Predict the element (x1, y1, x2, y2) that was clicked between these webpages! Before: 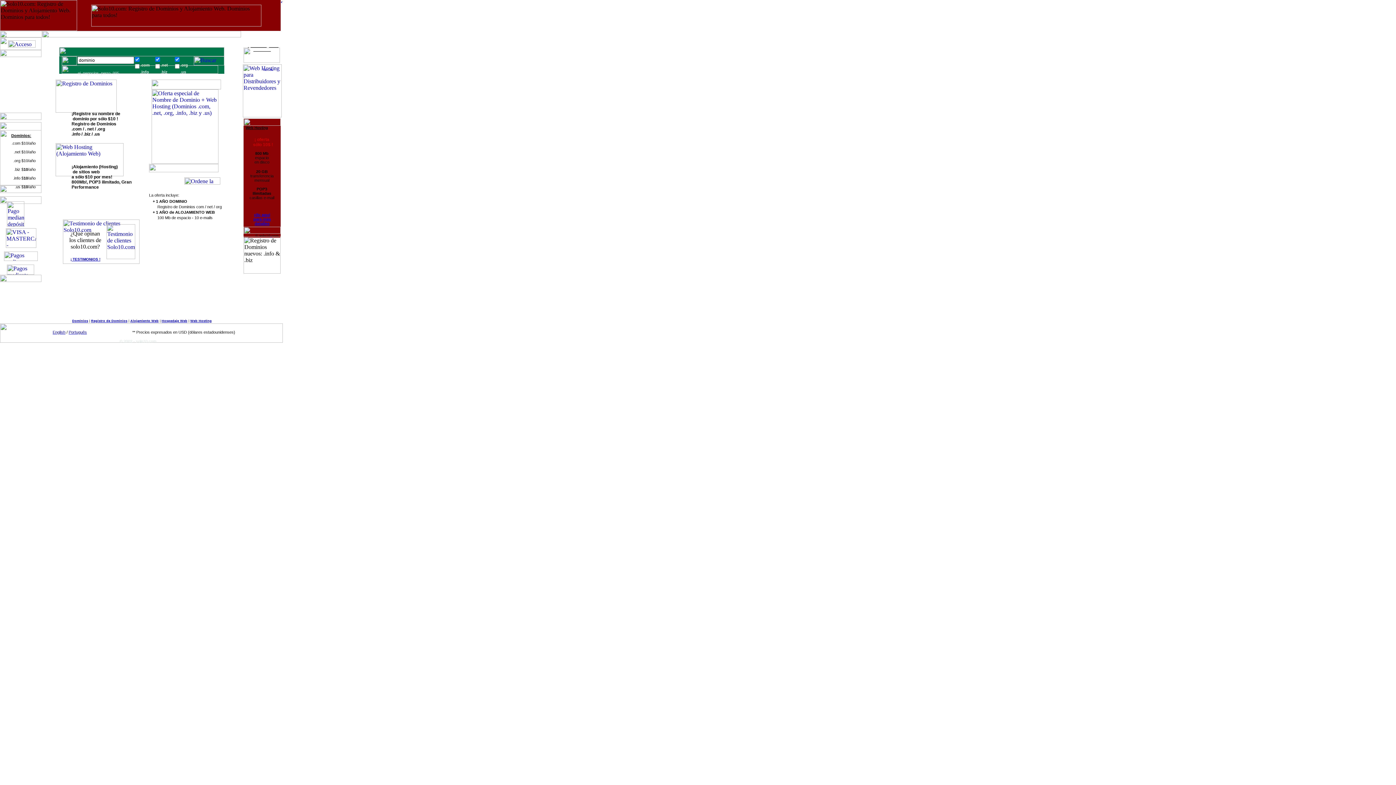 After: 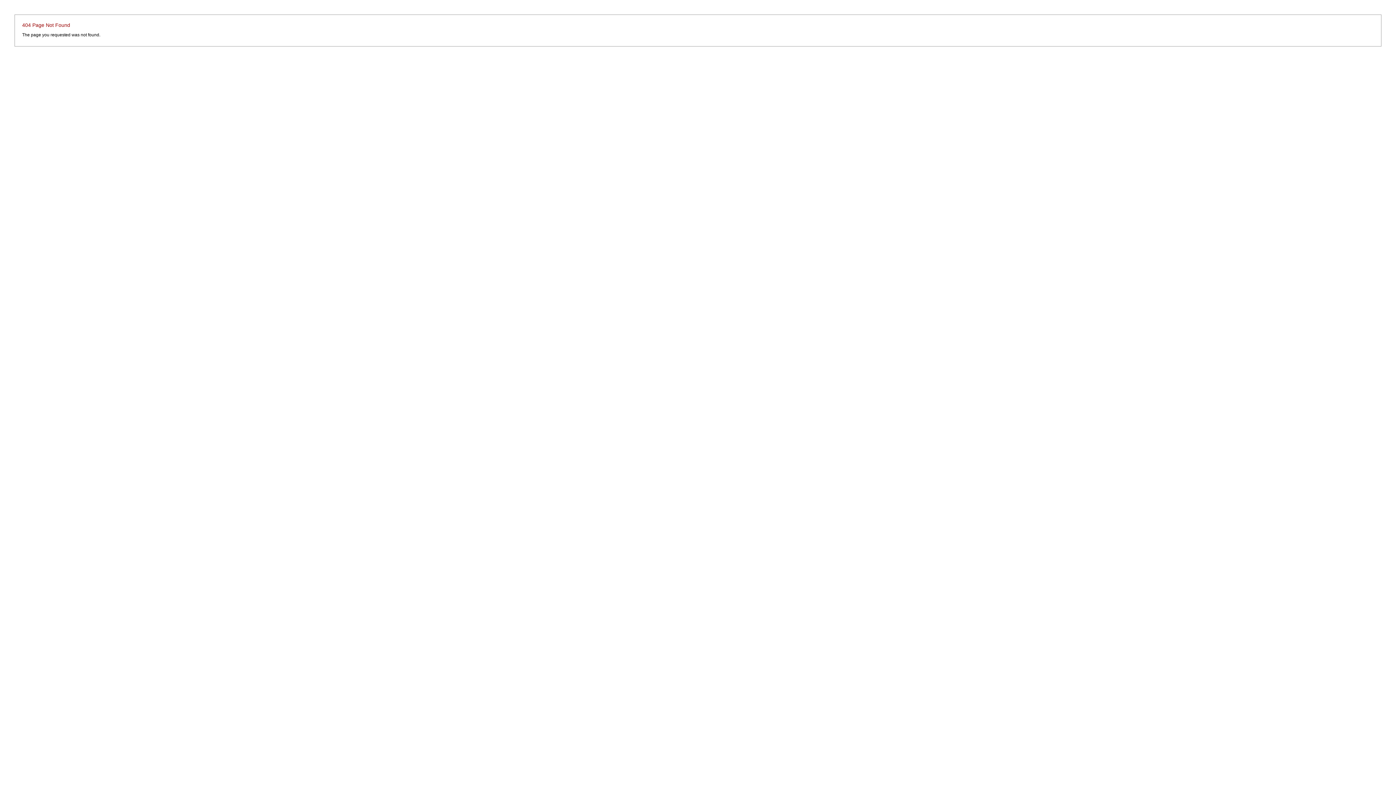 Action: bbox: (6, 221, 24, 228)